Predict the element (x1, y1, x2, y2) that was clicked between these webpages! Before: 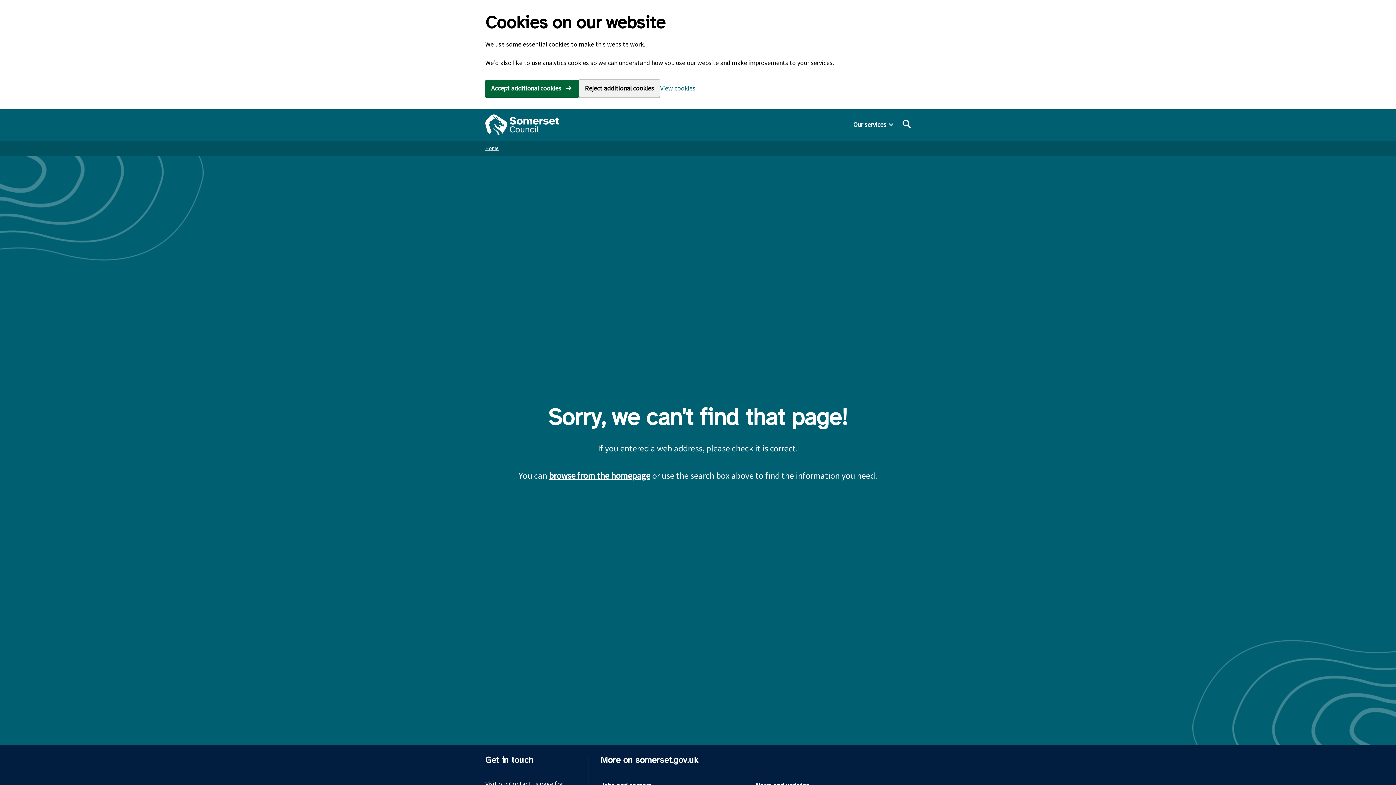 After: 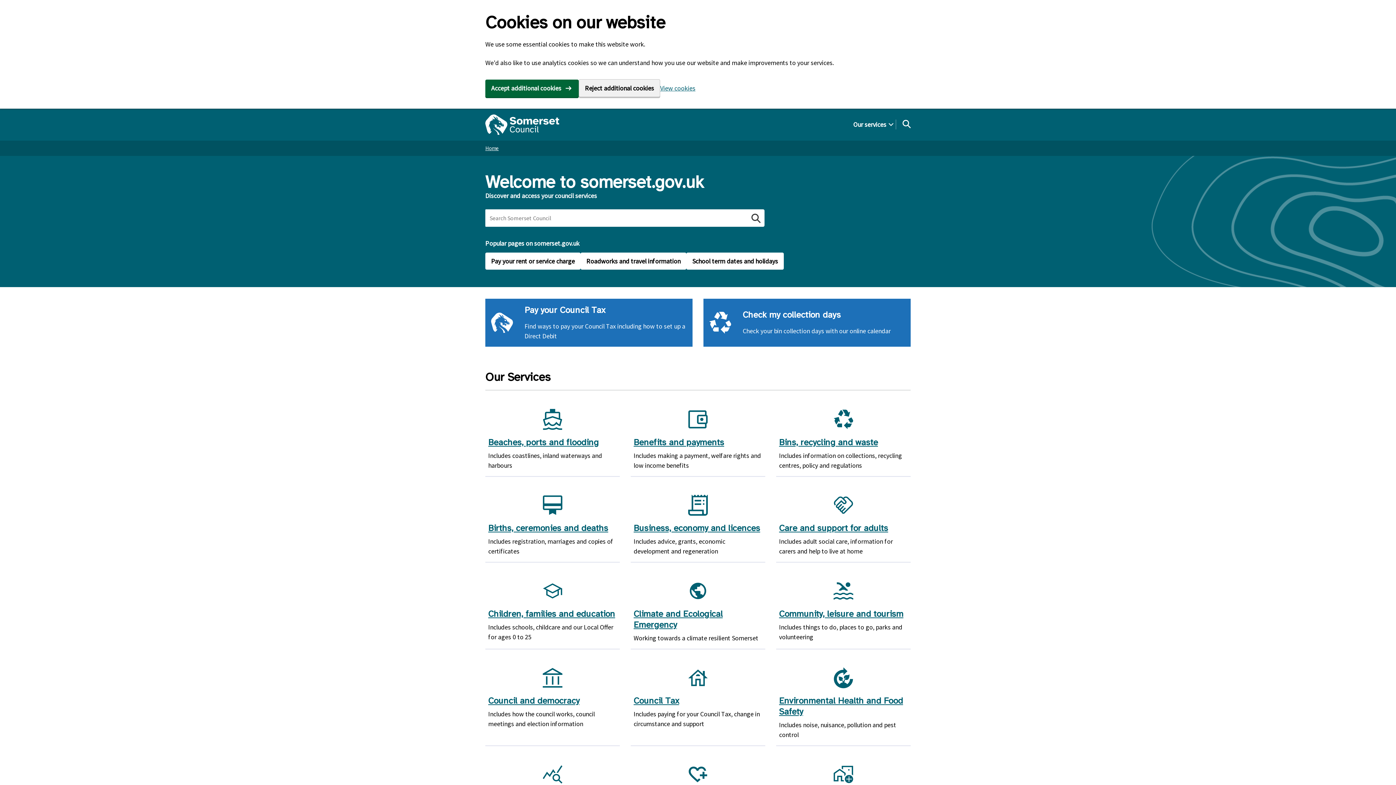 Action: label: Home bbox: (485, 143, 498, 152)